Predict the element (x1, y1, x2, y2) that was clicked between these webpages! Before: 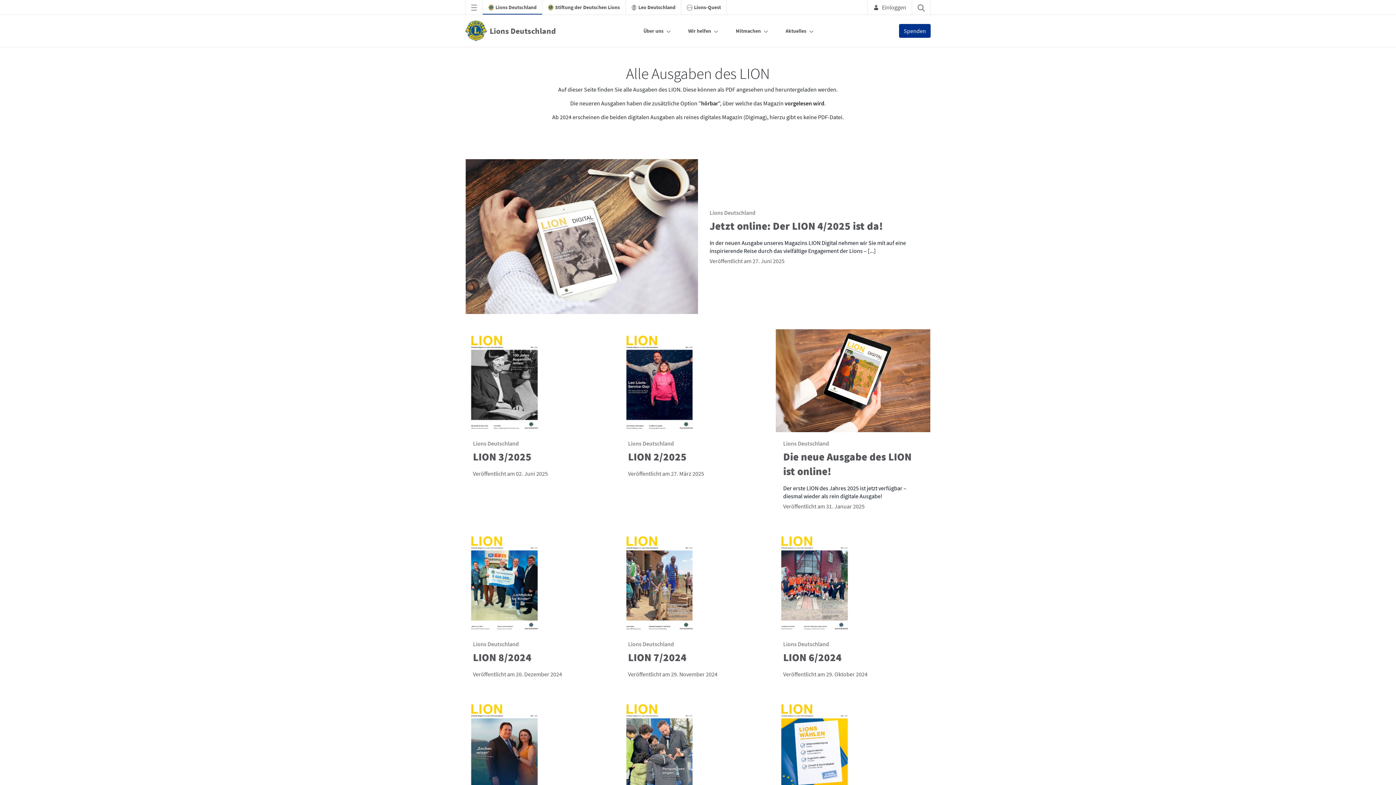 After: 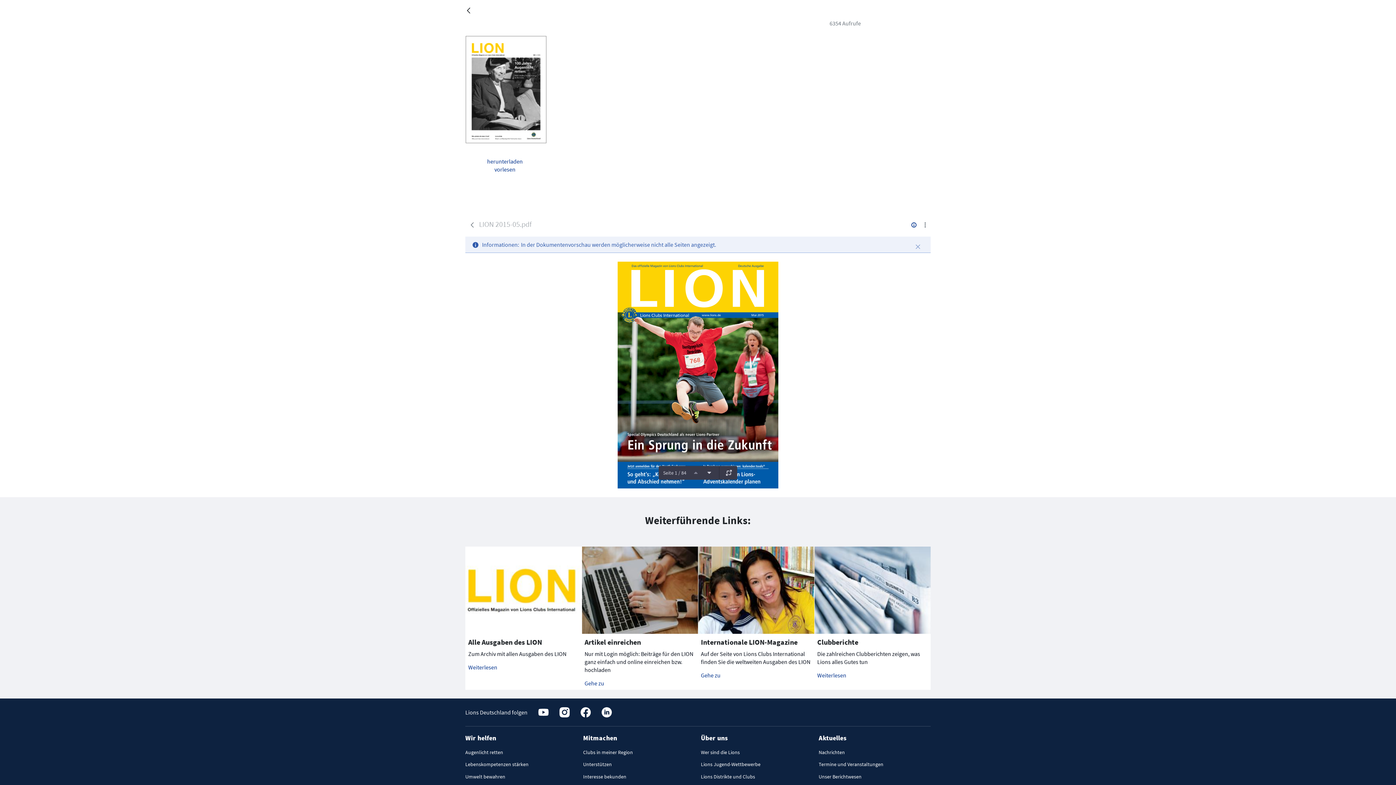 Action: bbox: (465, 329, 620, 485) label: Lions Deutschland

LION 3/2025

Veröffentlicht am 02. Juni 2025